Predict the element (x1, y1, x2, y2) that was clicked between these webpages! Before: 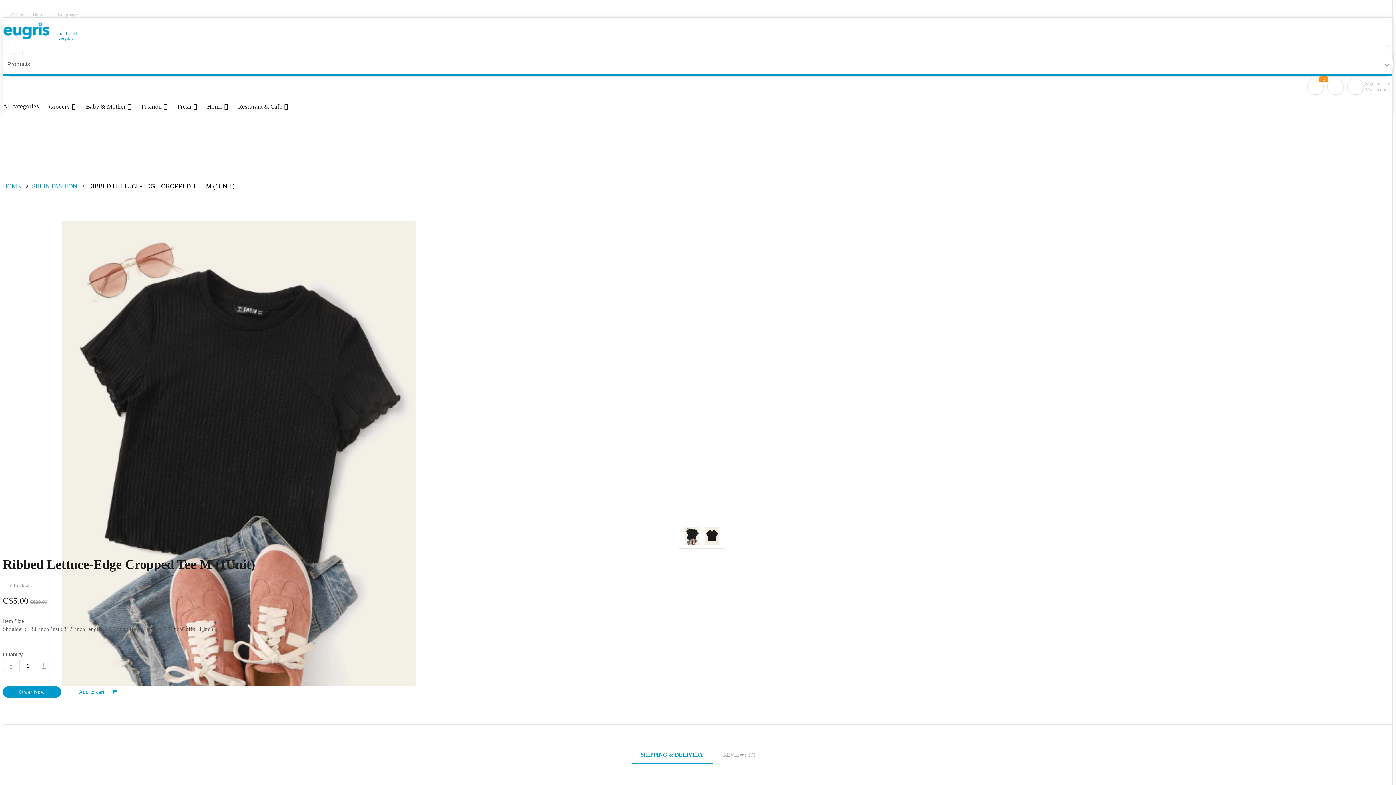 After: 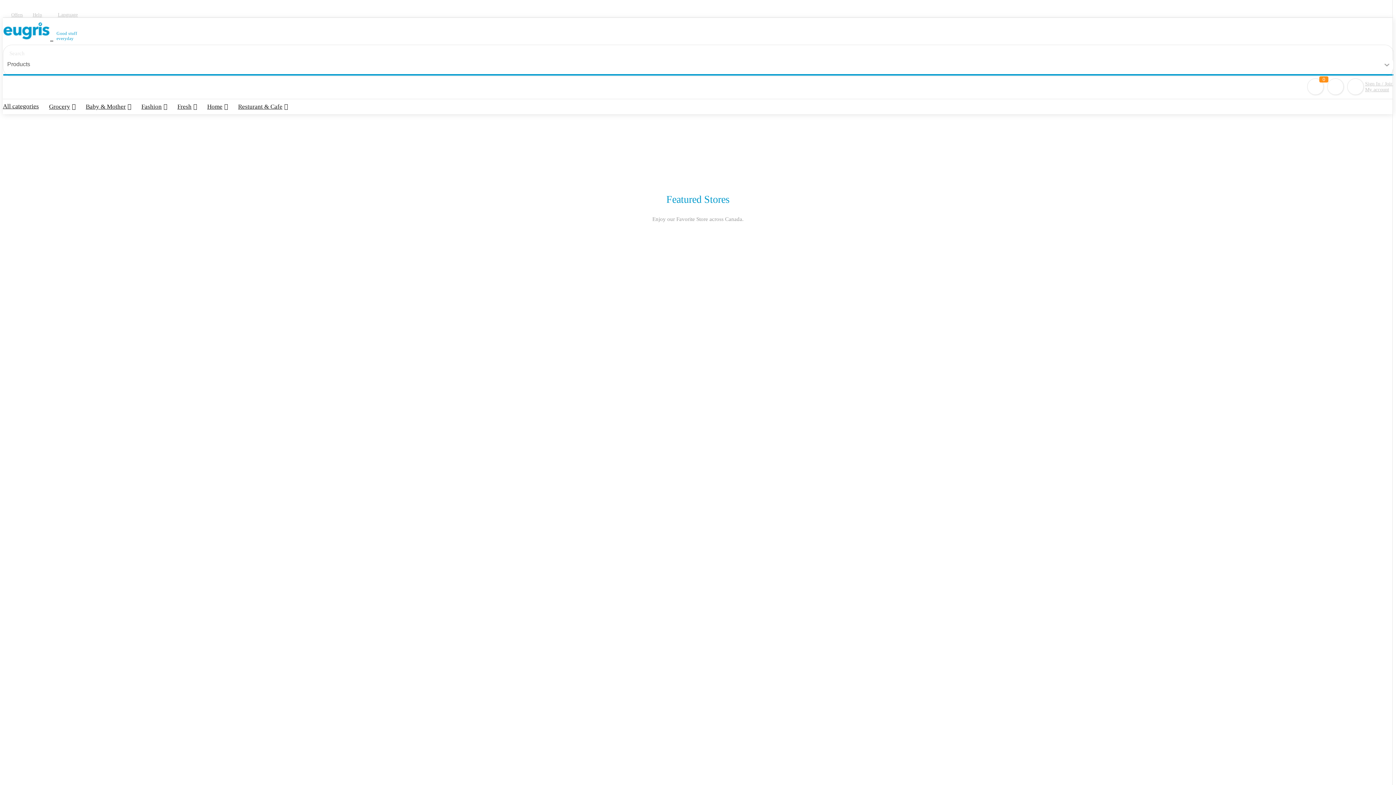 Action: label:   bbox: (2, 30, 53, 42)